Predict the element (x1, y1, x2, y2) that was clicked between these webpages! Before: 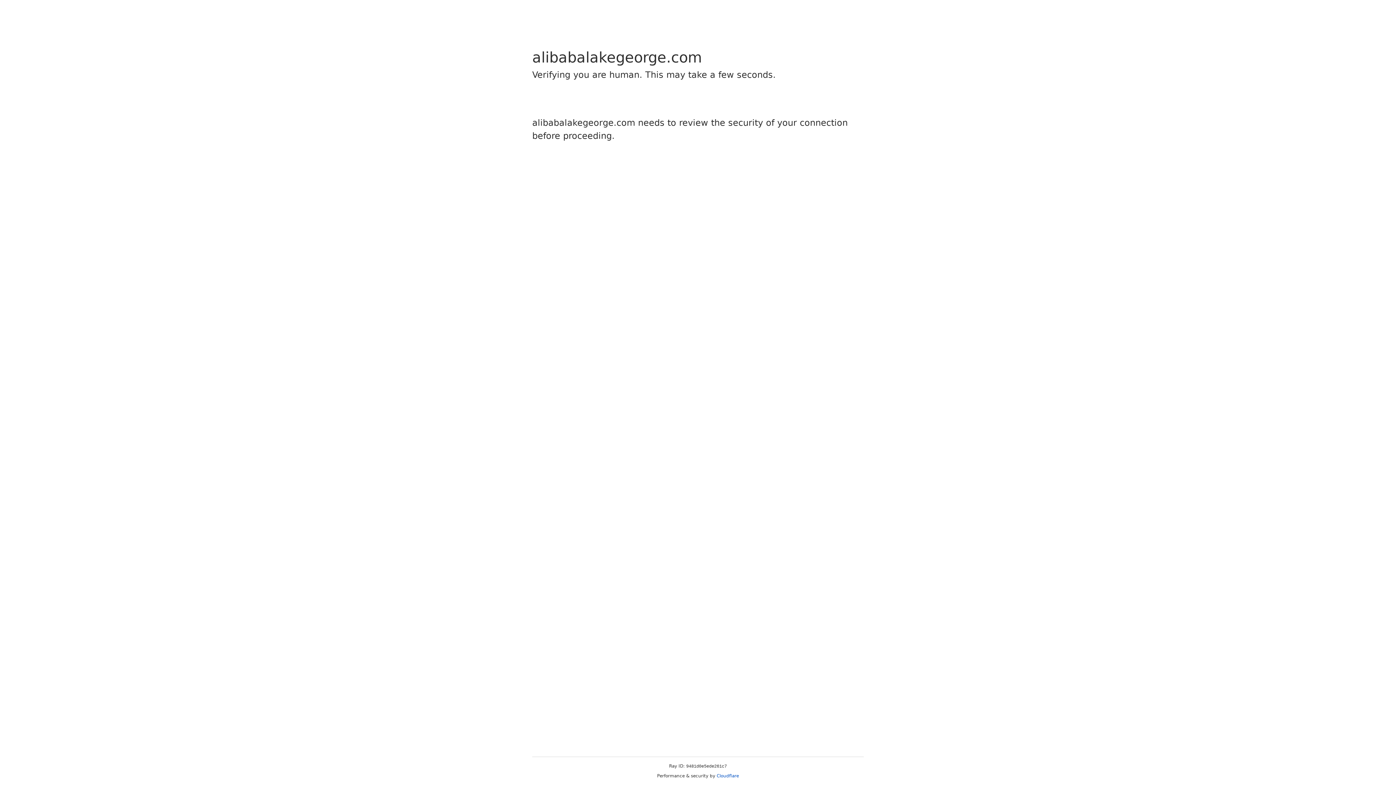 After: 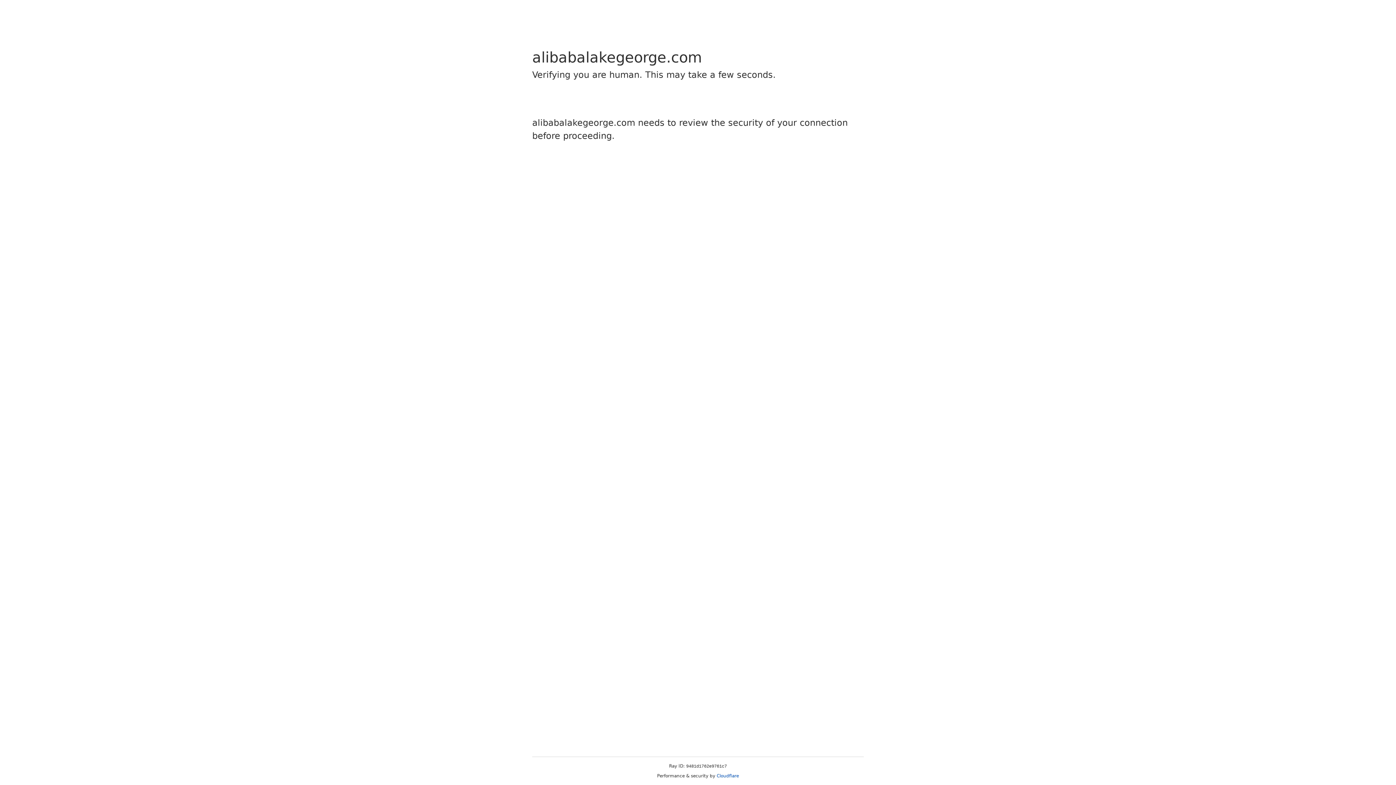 Action: label: Cloudflare bbox: (716, 773, 739, 778)